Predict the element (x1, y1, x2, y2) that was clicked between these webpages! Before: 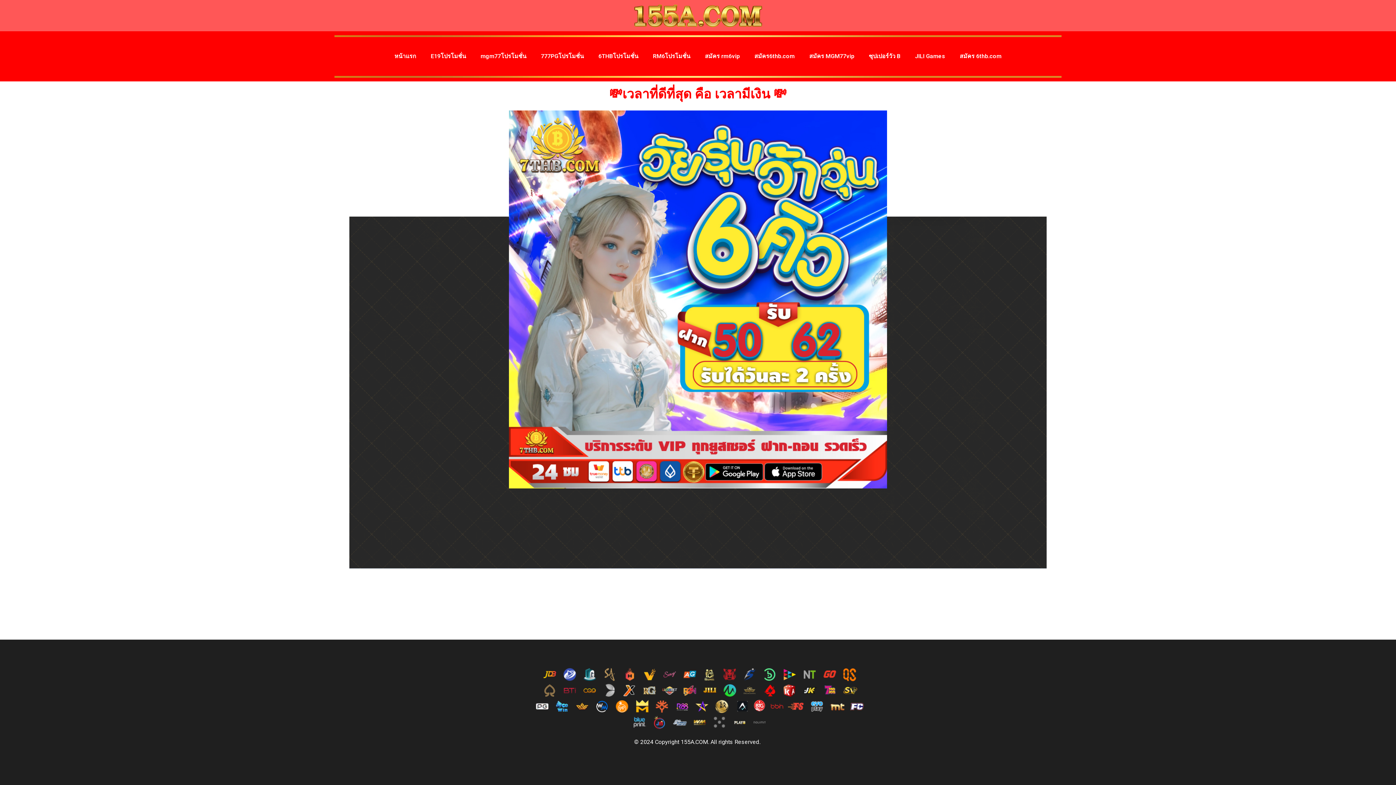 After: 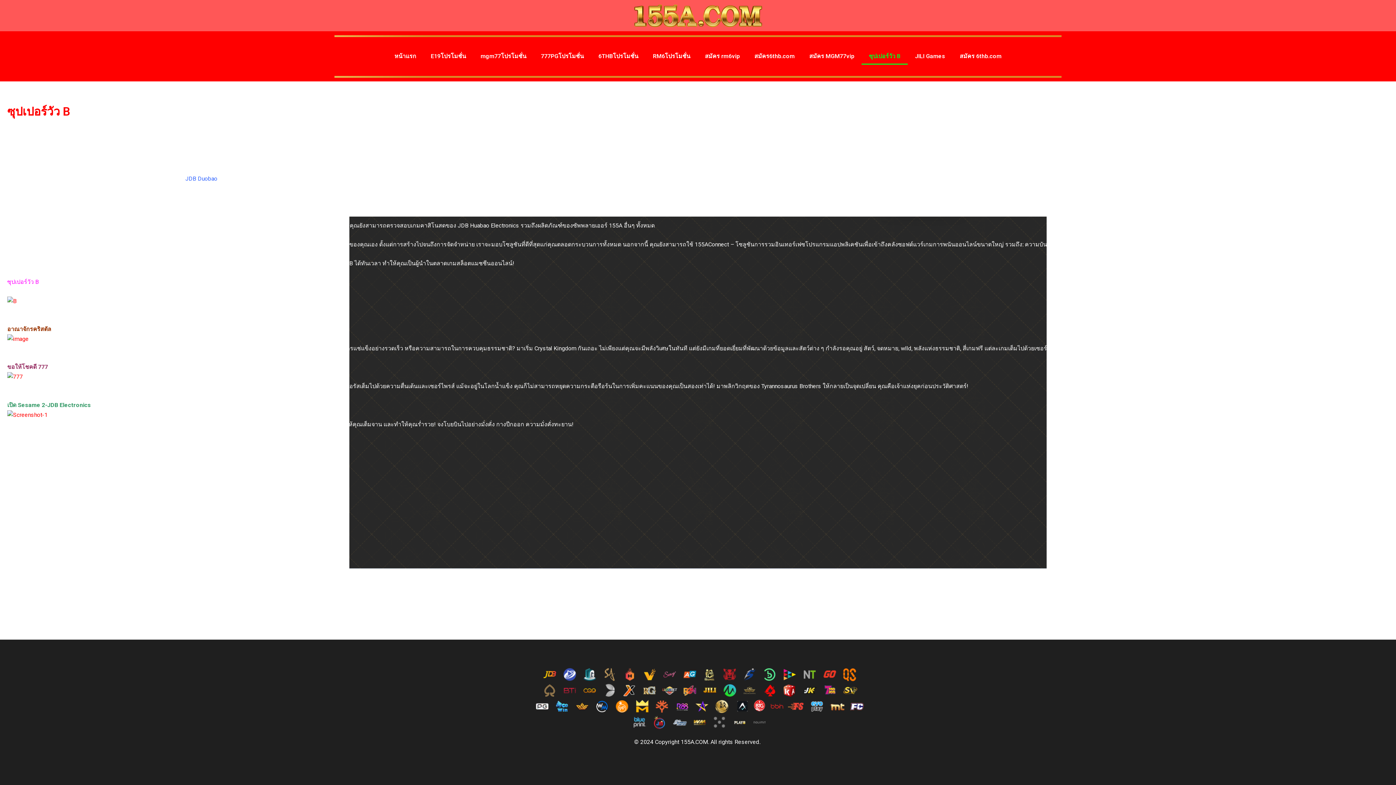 Action: bbox: (861, 47, 908, 64) label: ซุปเปอร์วัว B